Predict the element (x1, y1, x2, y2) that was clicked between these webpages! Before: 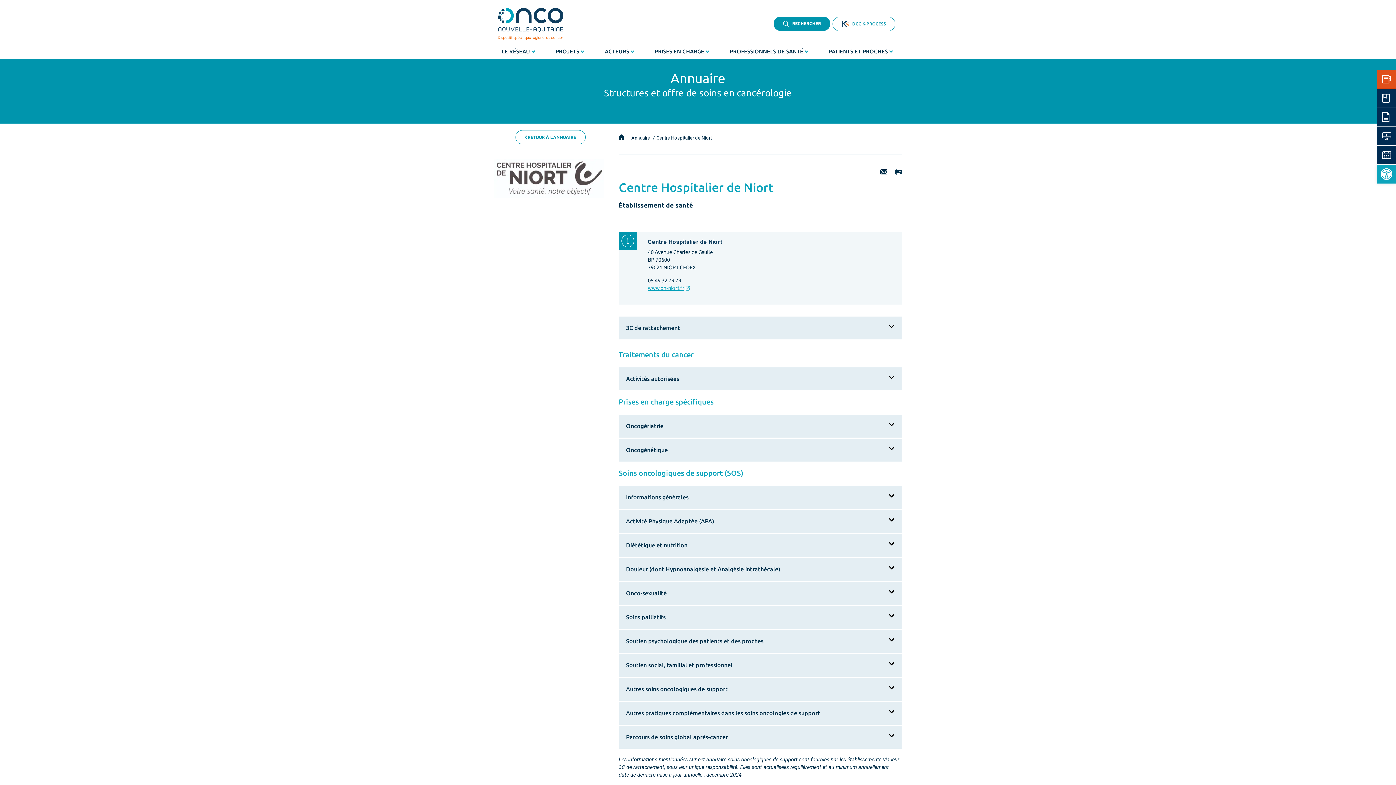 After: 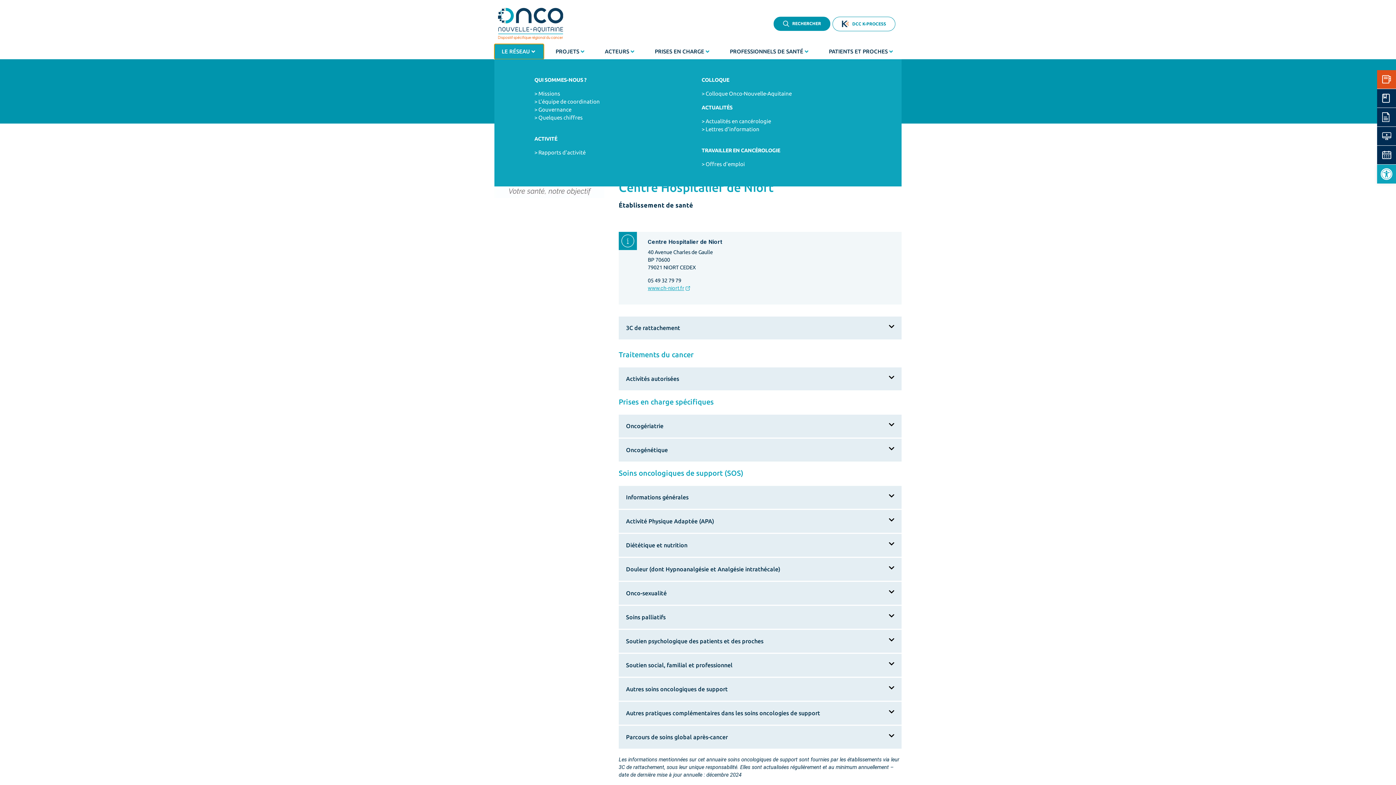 Action: bbox: (501, 47, 530, 55) label: LE RÉSEAU